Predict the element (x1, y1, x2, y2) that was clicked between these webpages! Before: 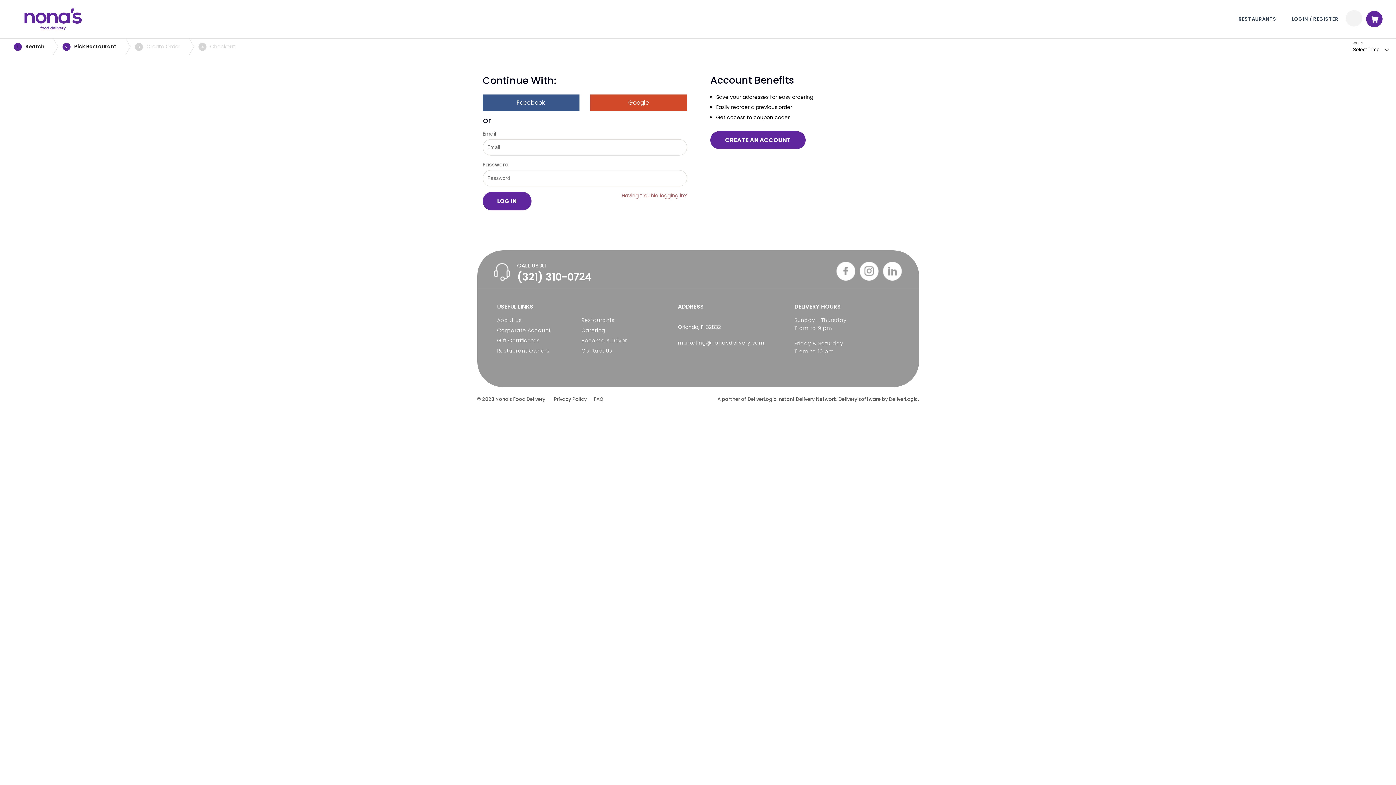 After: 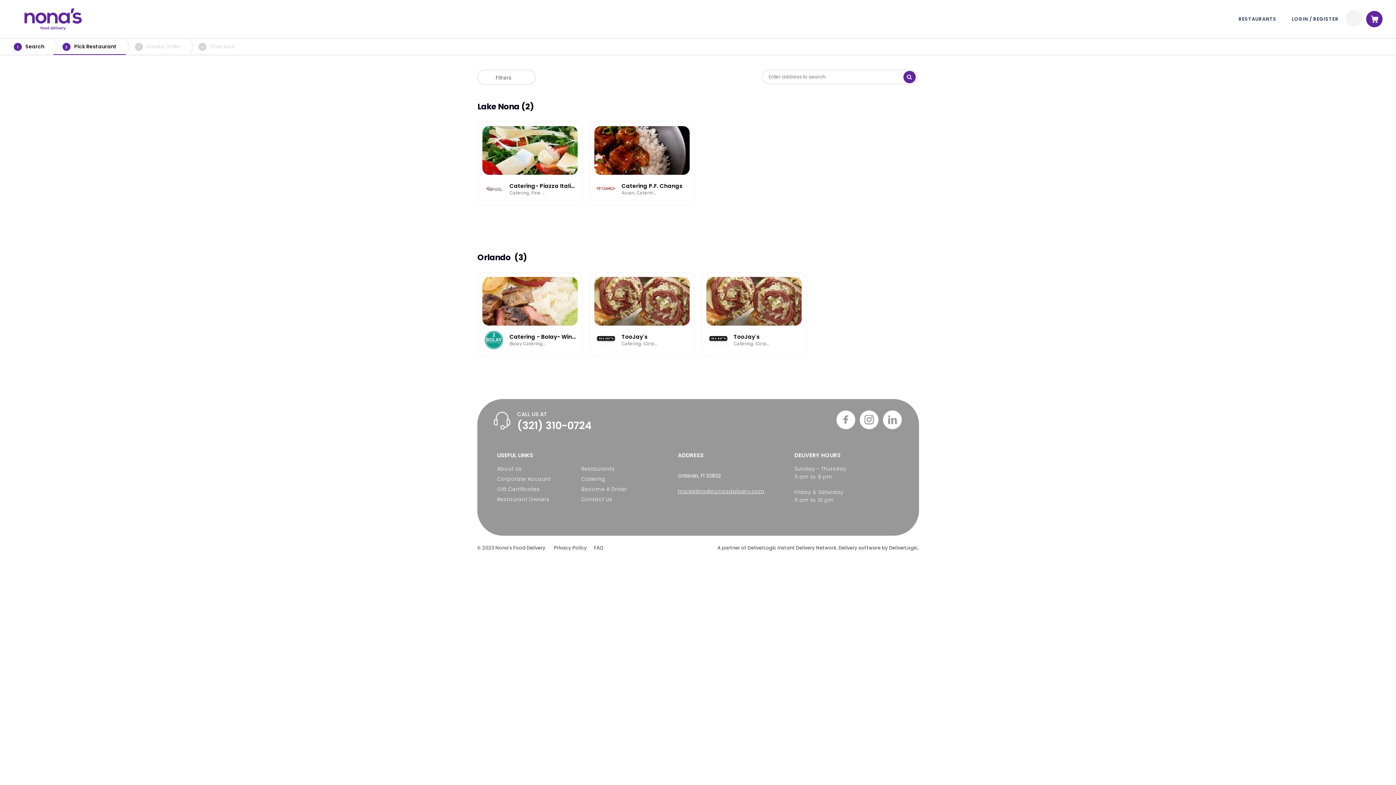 Action: label: Catering bbox: (581, 326, 605, 334)